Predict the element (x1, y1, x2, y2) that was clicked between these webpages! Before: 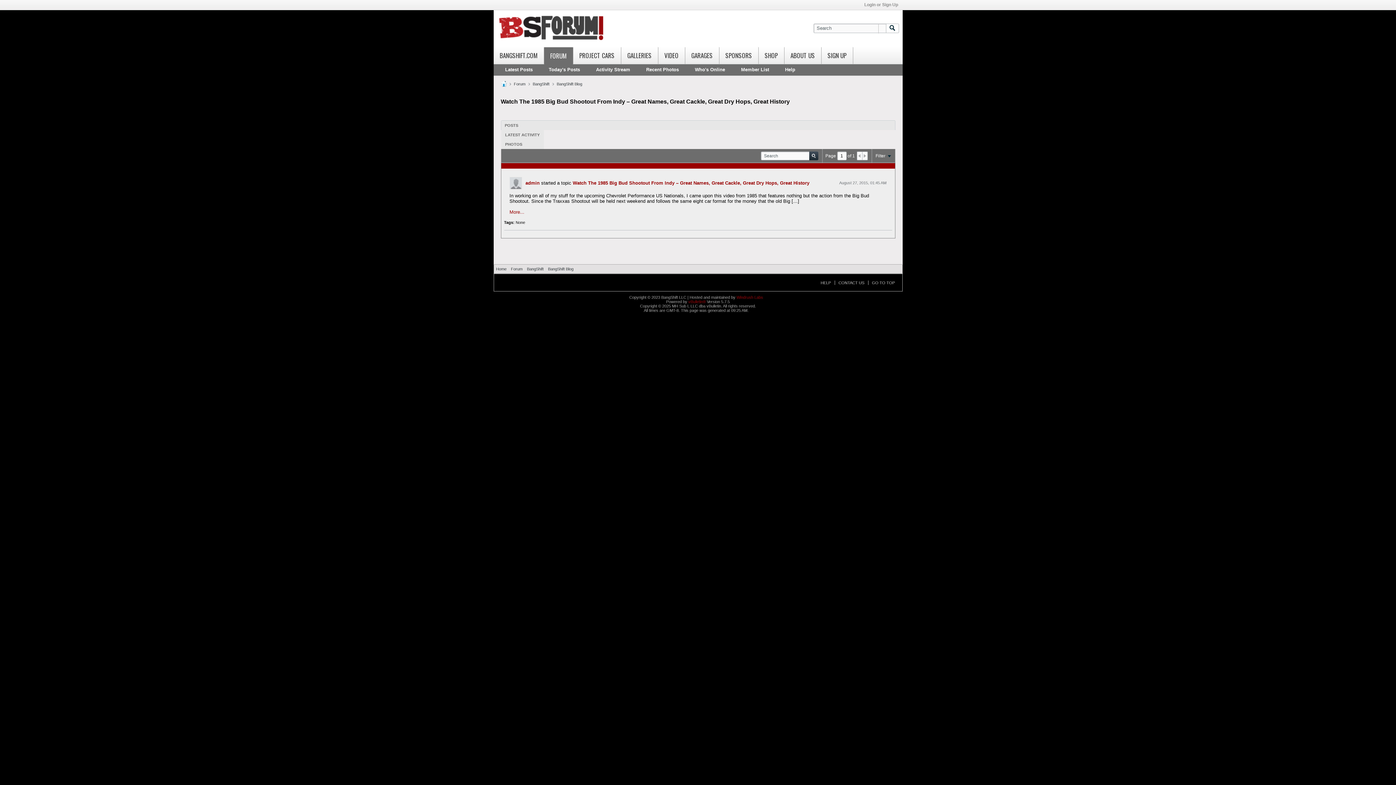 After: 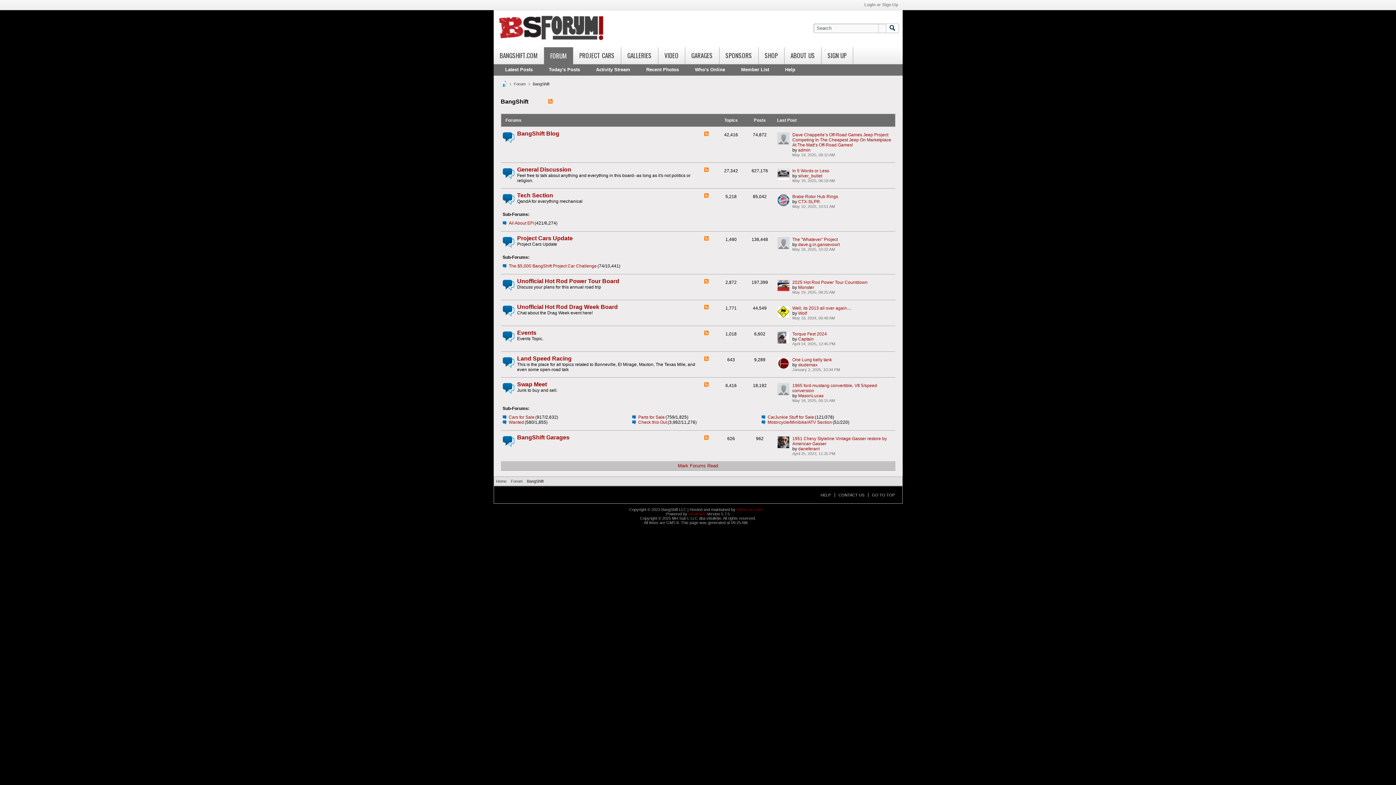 Action: label: BangShift bbox: (527, 266, 543, 271)